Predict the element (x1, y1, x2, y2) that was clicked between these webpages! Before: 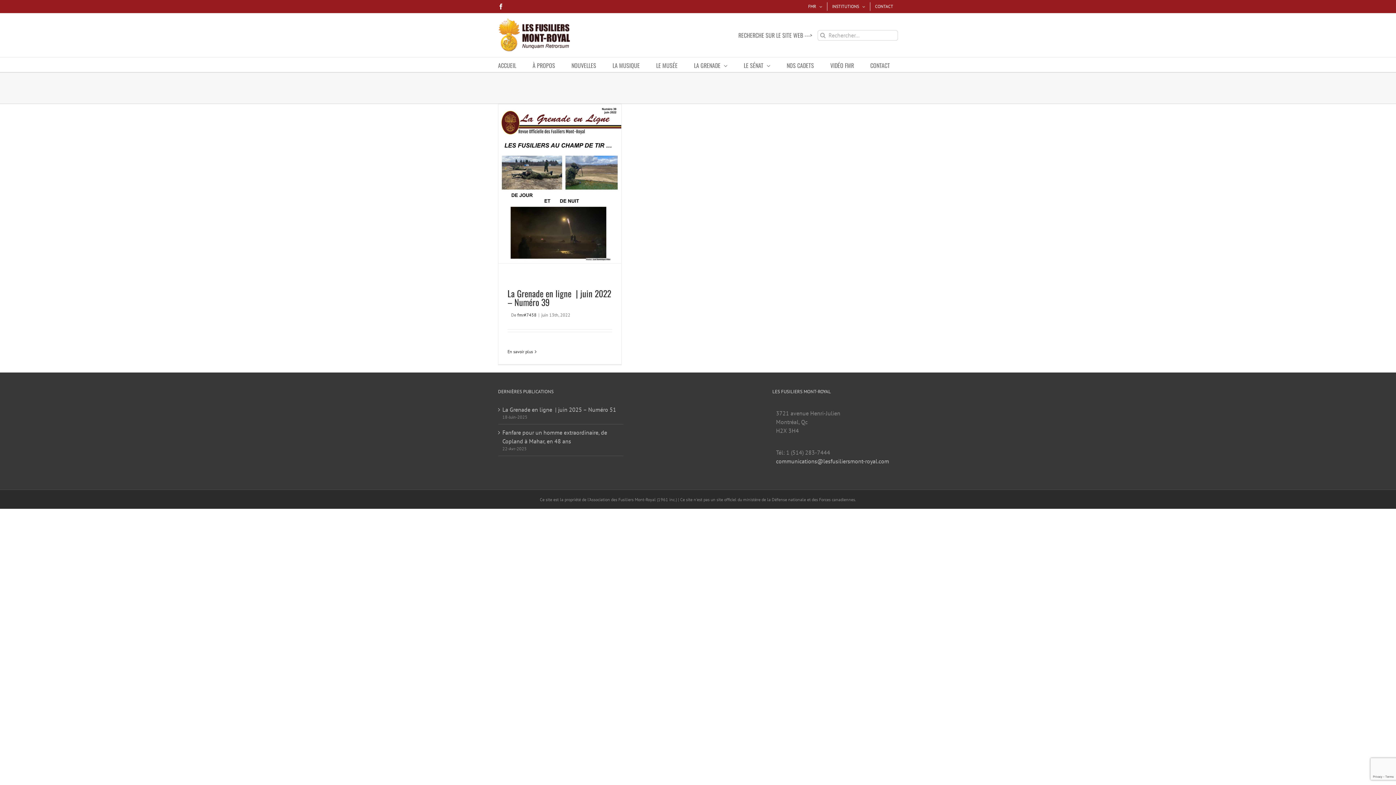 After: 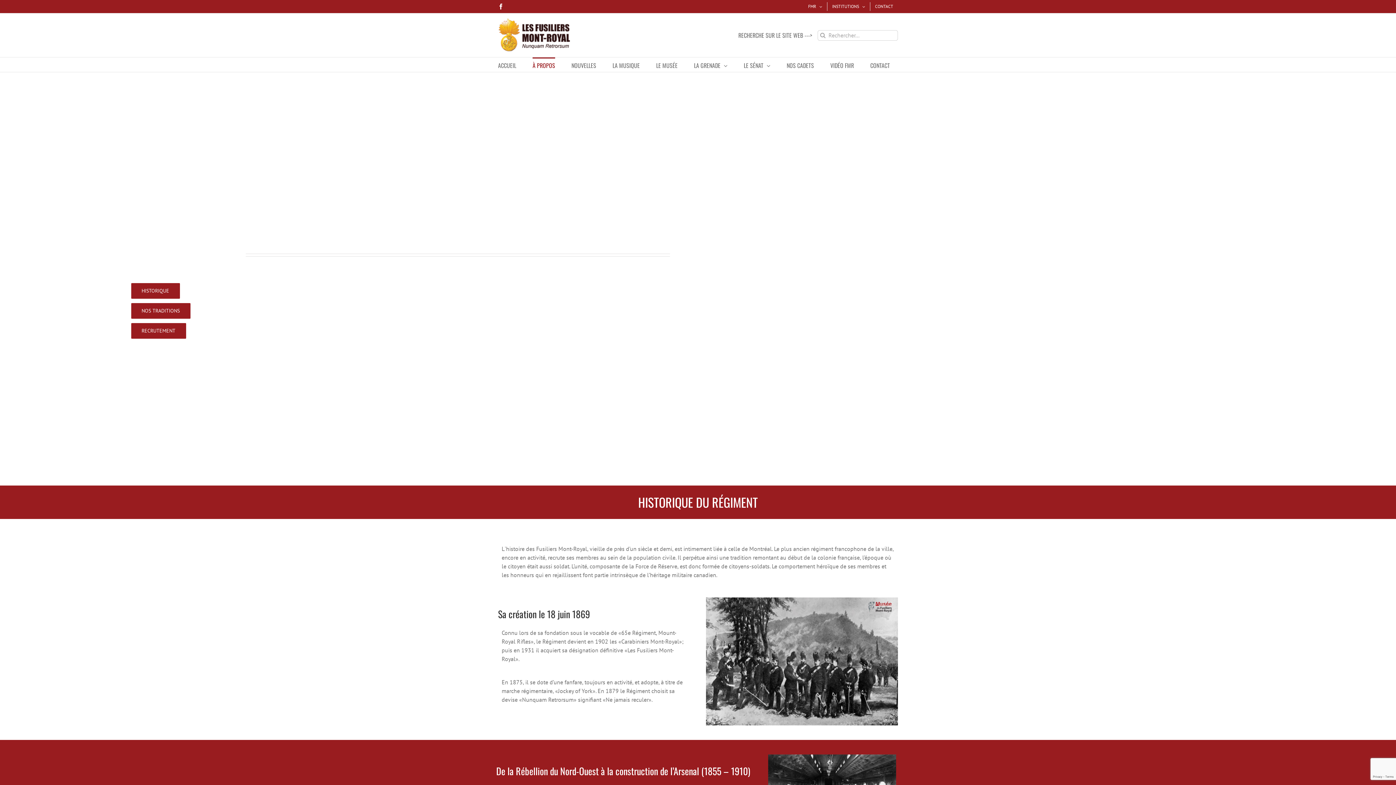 Action: label: À PROPOS bbox: (532, 57, 555, 72)